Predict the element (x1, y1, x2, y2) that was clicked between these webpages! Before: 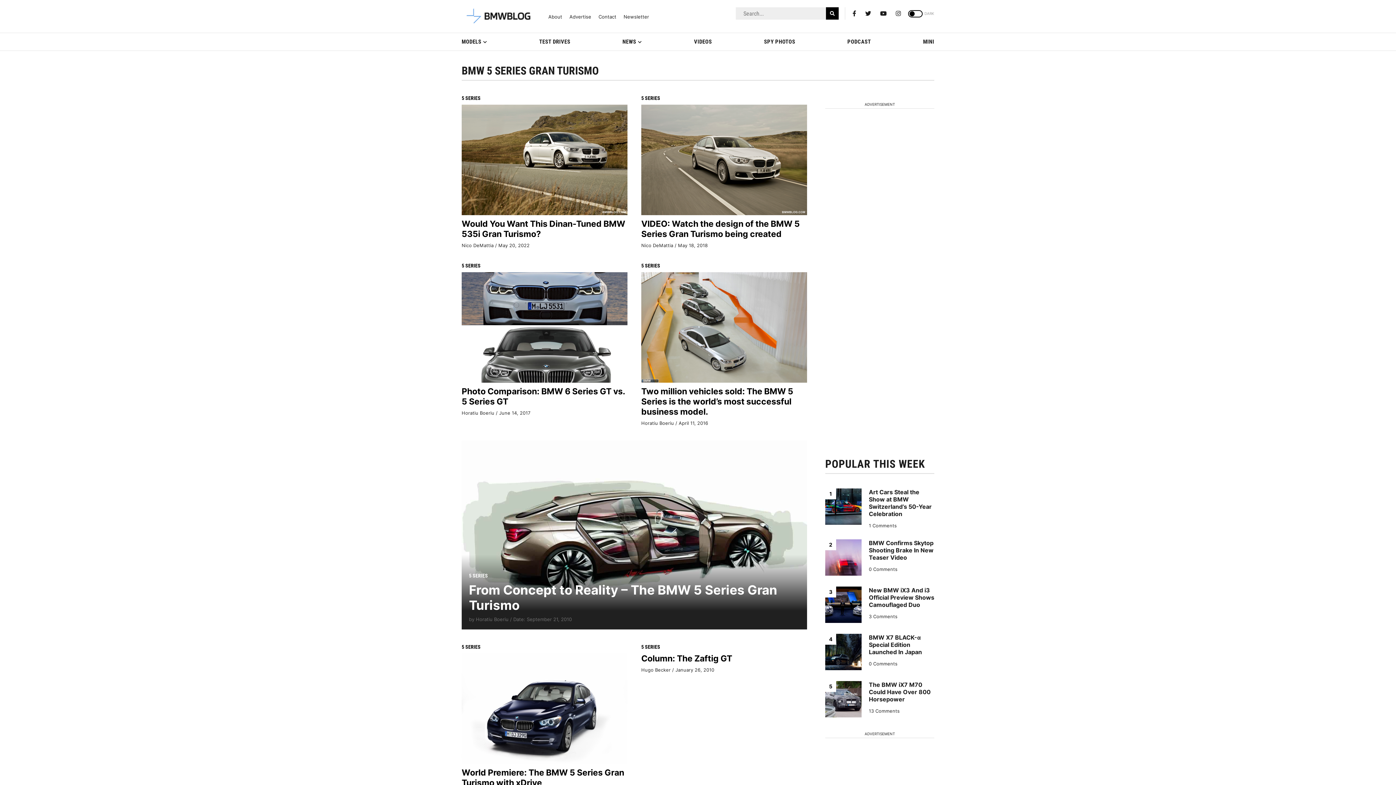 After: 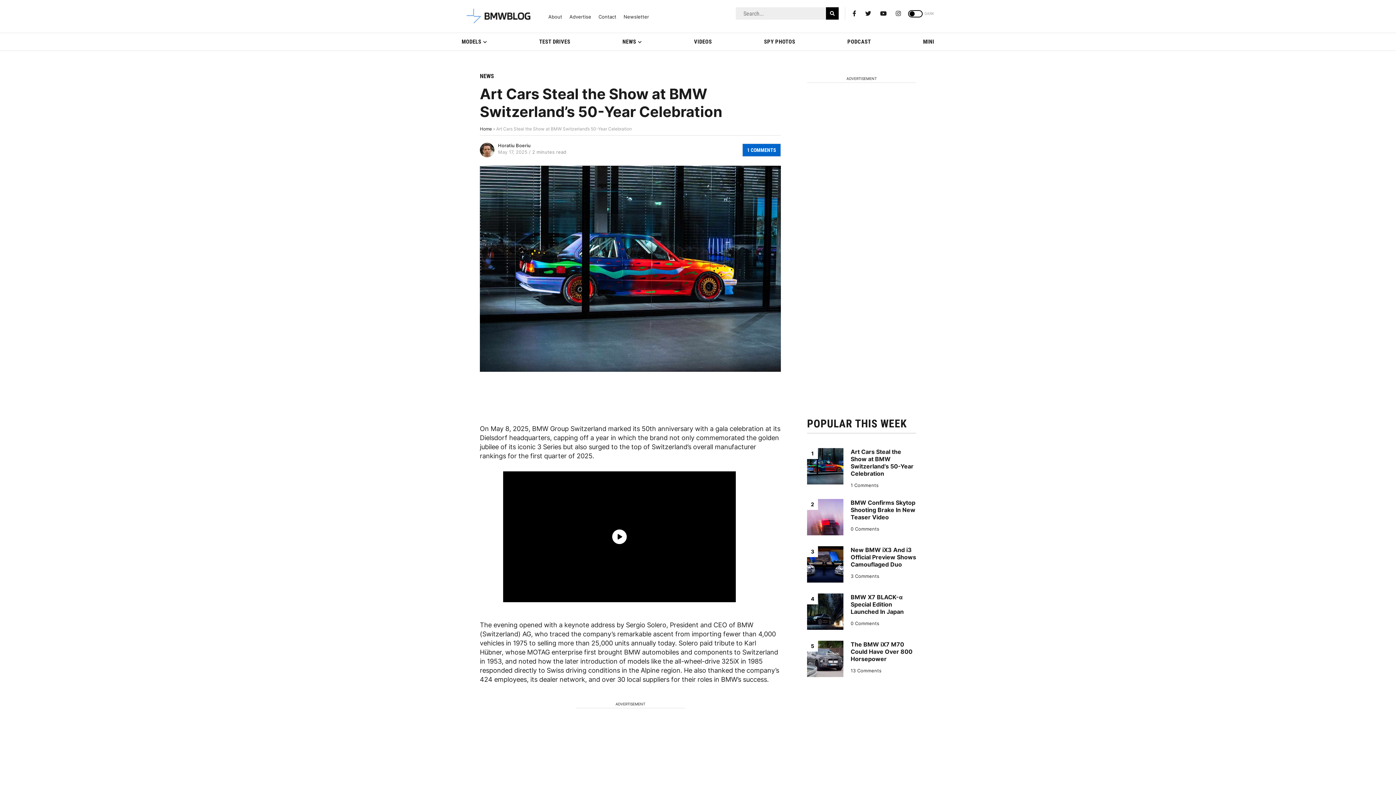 Action: label: Art Cars Steal the Show at BMW Switzerland’s 50-Year Celebration bbox: (869, 488, 932, 517)